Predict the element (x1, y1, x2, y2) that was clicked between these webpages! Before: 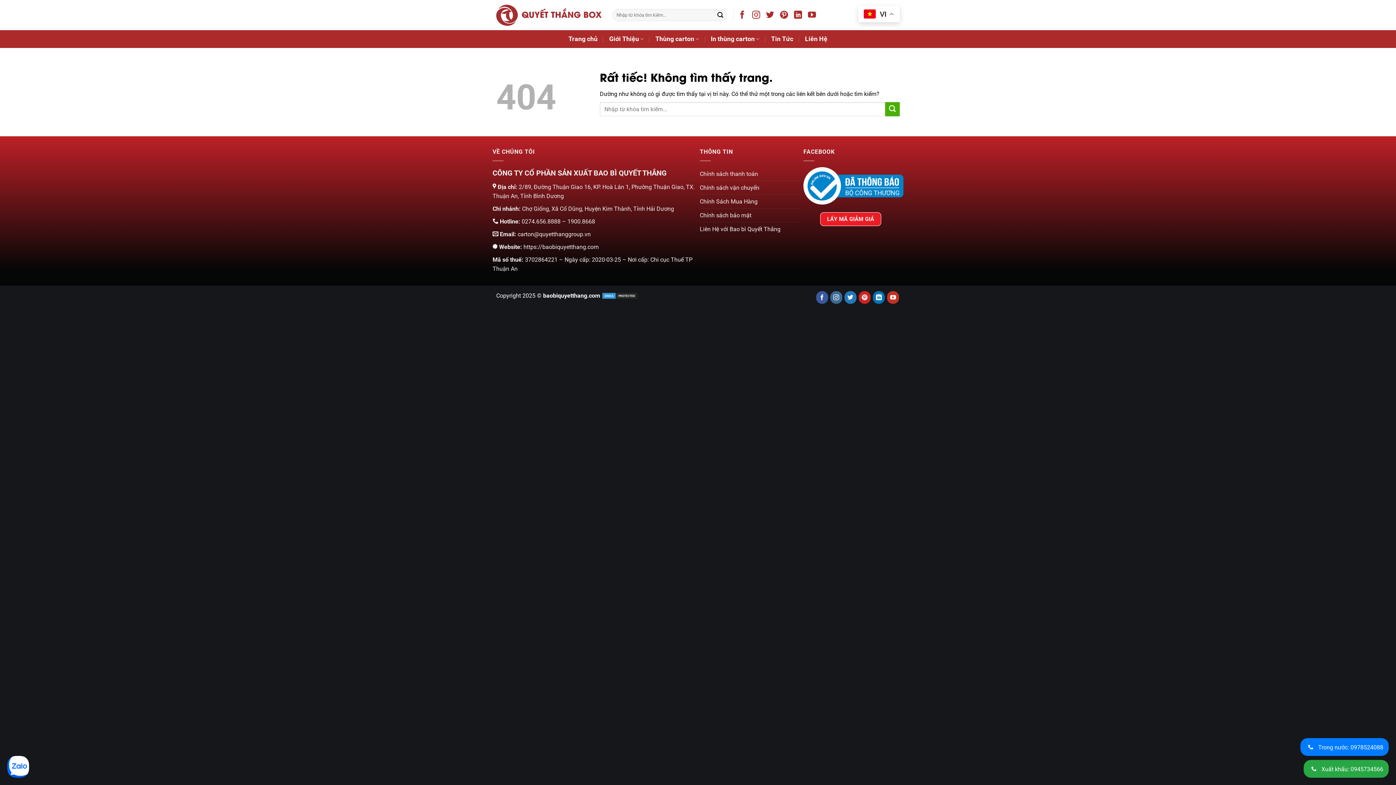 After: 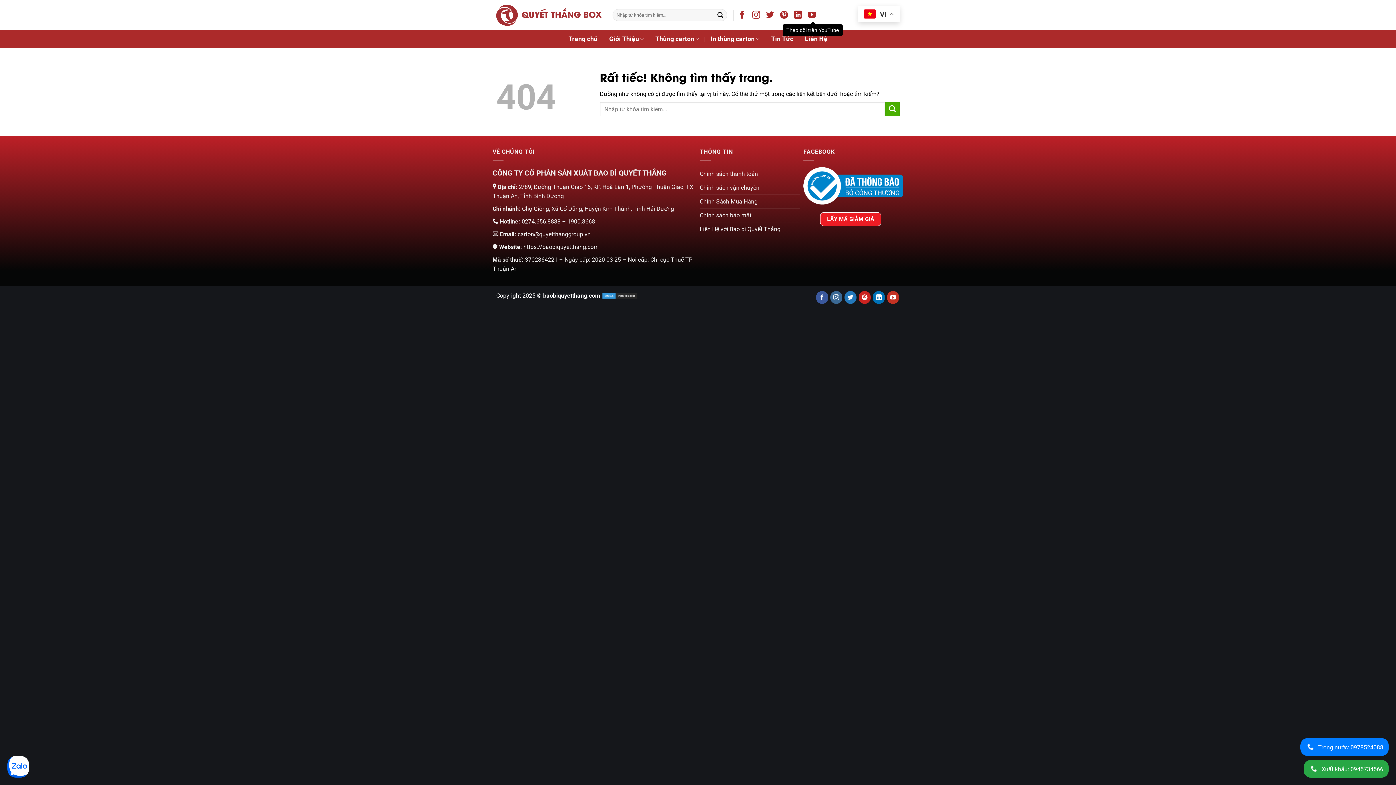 Action: label: Theo dõi trên YouTube bbox: (808, 12, 818, 19)